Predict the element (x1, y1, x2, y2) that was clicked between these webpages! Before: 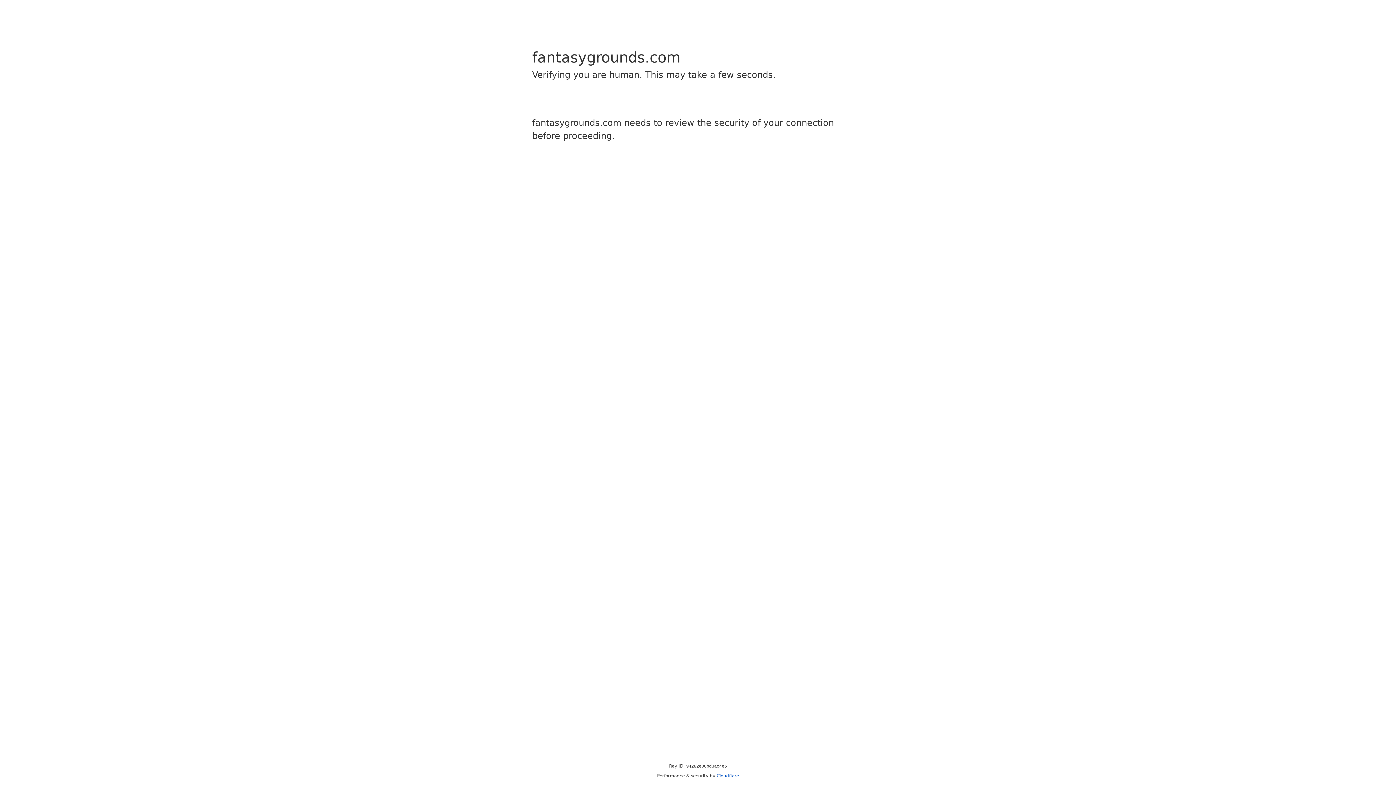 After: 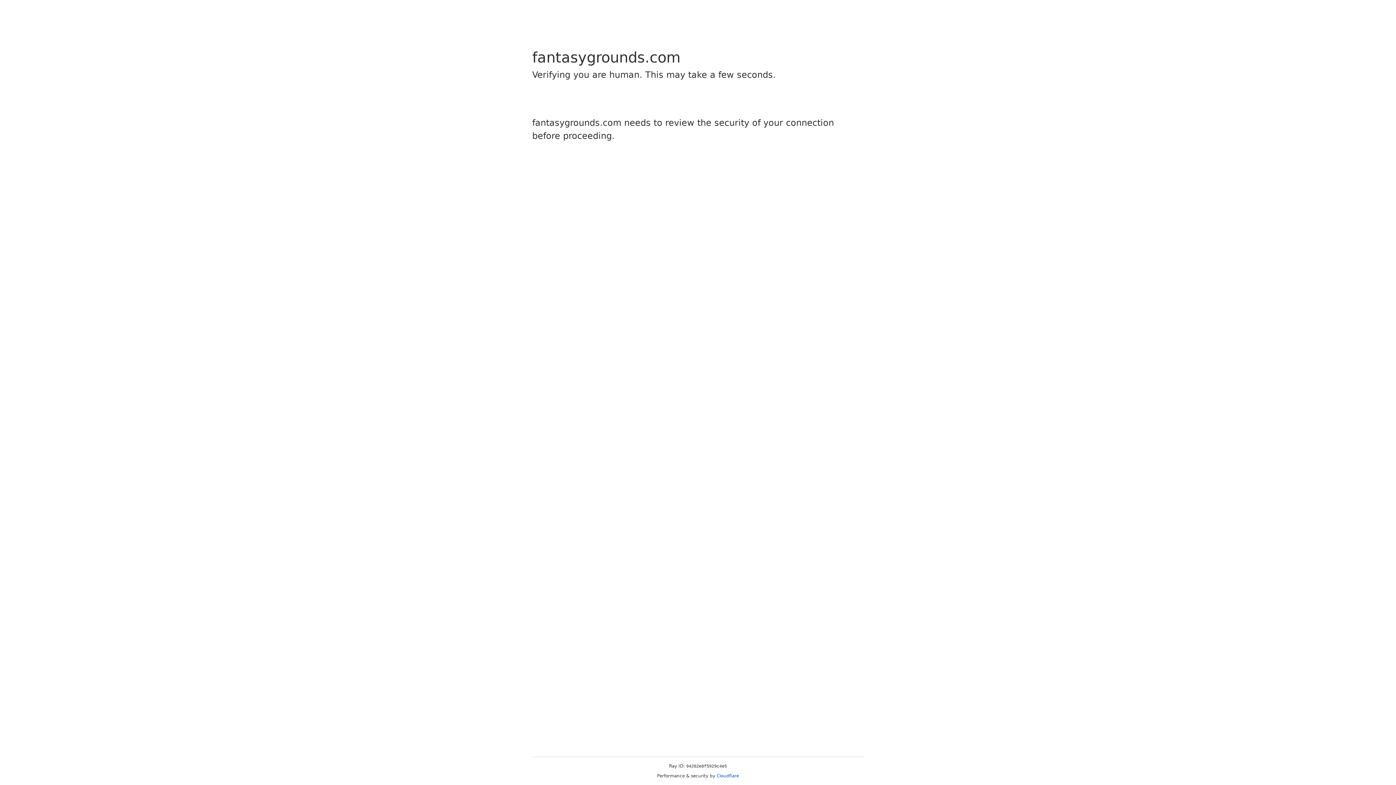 Action: label: Cloudflare bbox: (716, 773, 739, 778)